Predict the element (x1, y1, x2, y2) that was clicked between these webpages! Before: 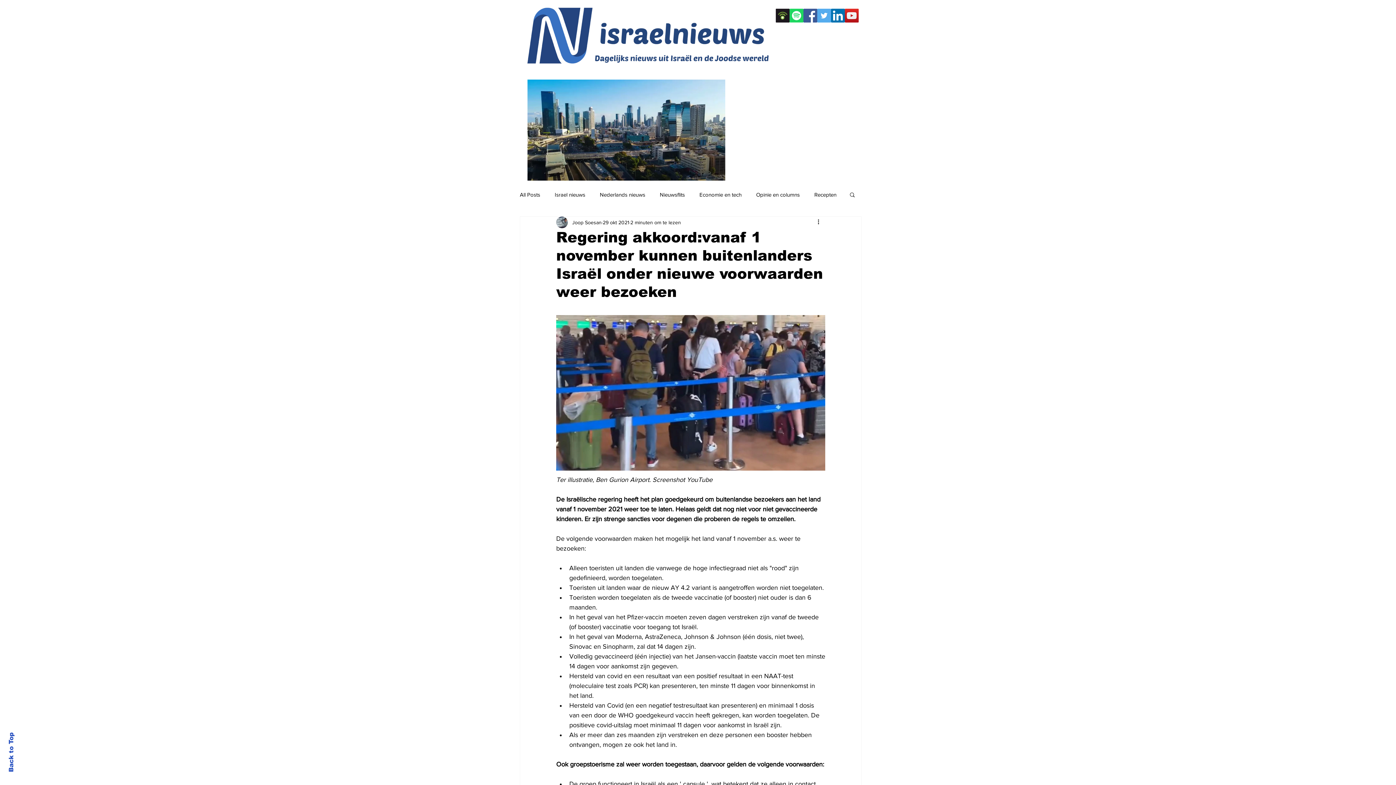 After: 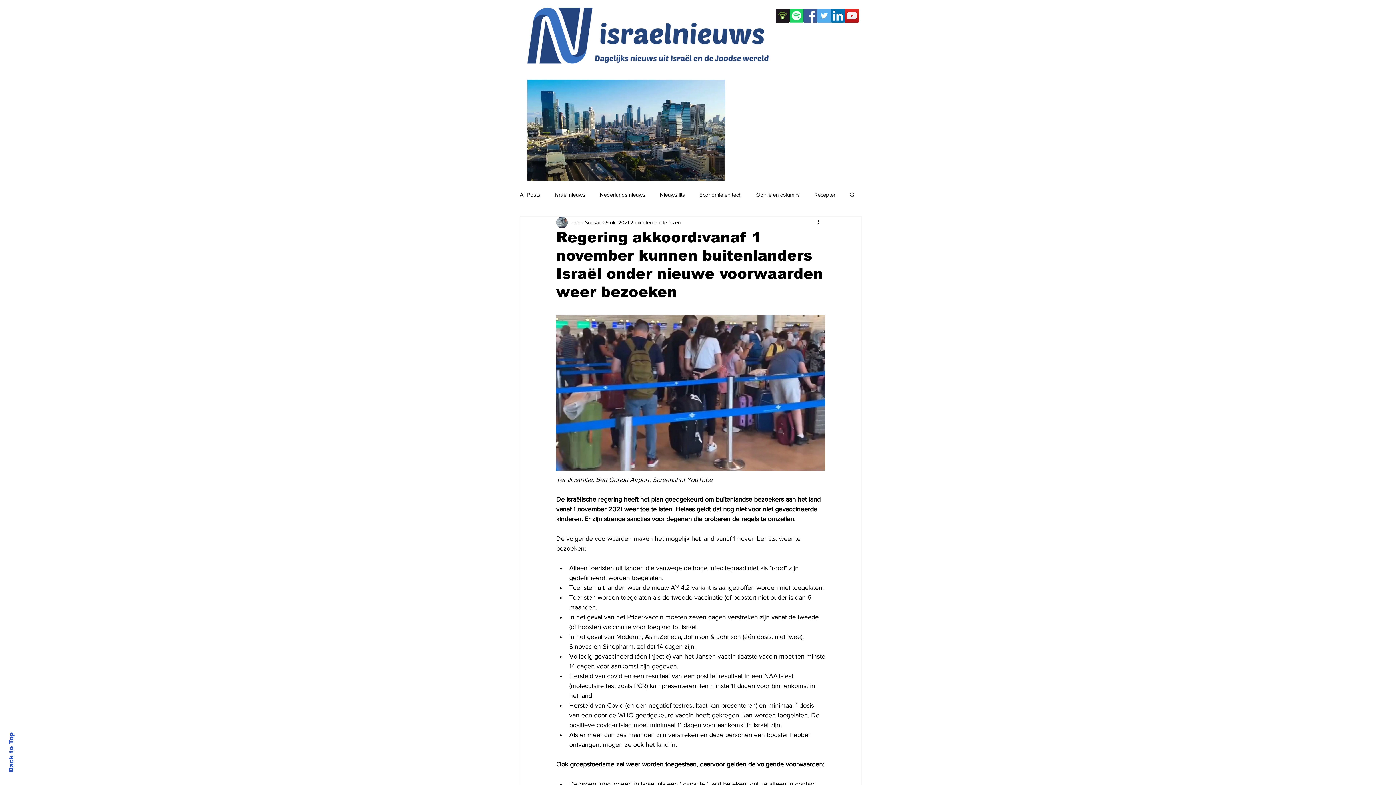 Action: label: Spotify bbox: (789, 8, 803, 22)